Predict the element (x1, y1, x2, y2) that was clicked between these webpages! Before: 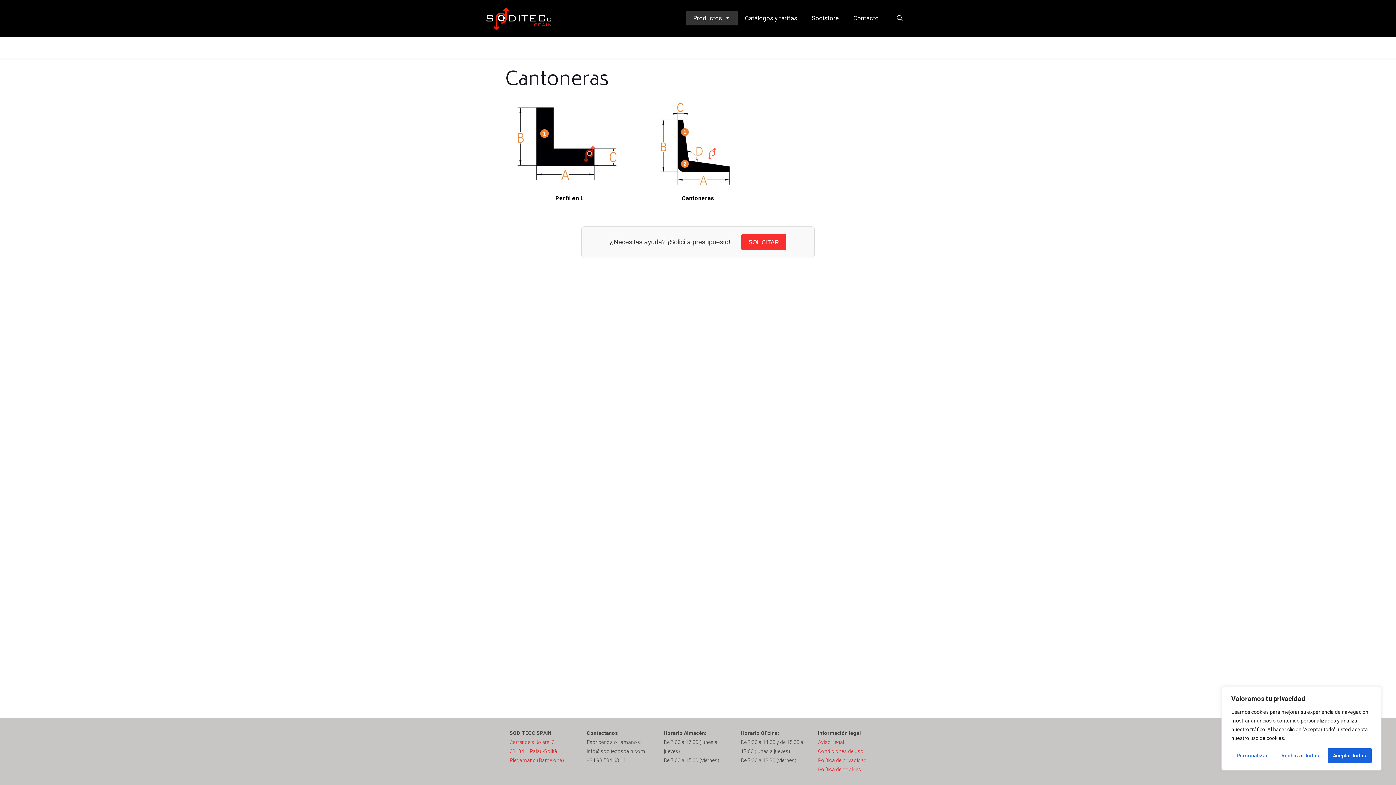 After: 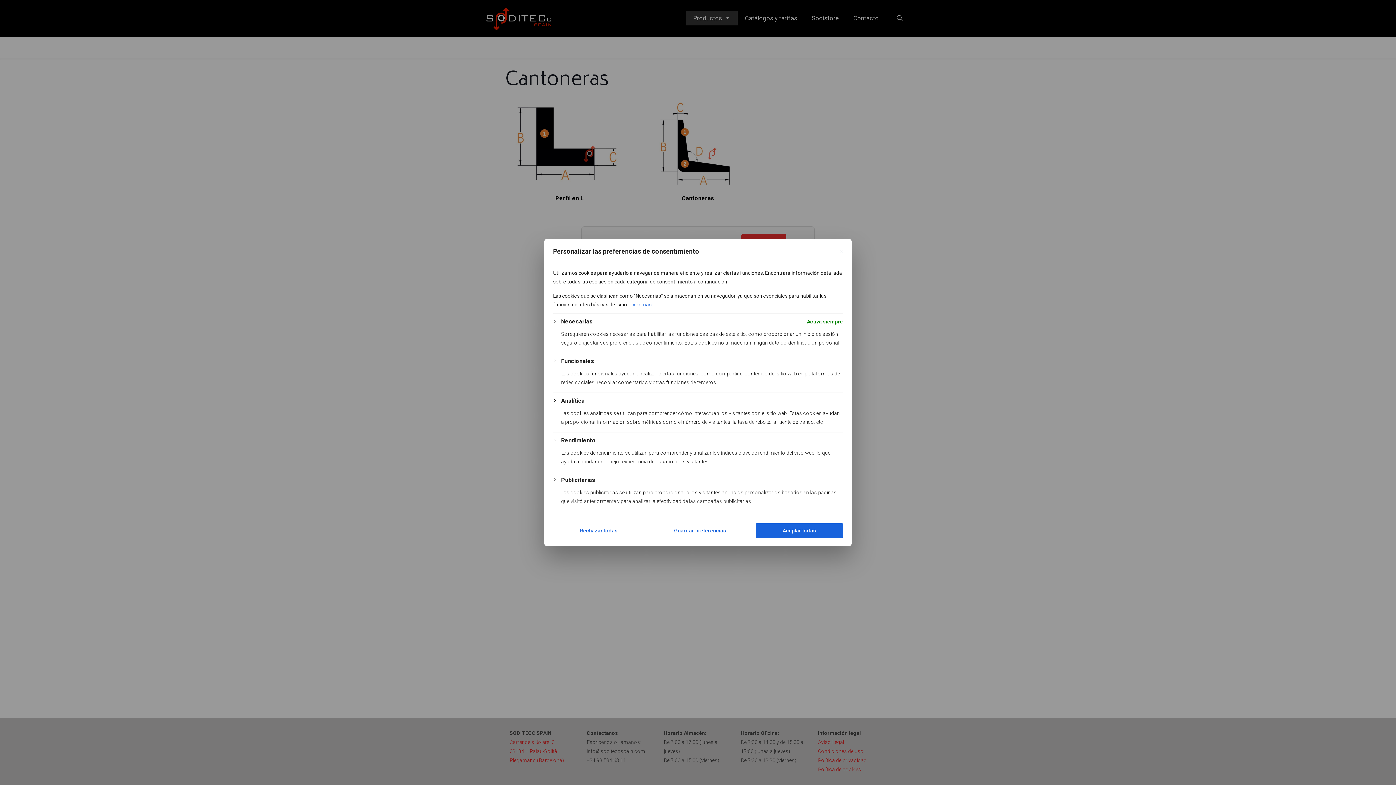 Action: bbox: (1231, 748, 1273, 763) label: Personalizar